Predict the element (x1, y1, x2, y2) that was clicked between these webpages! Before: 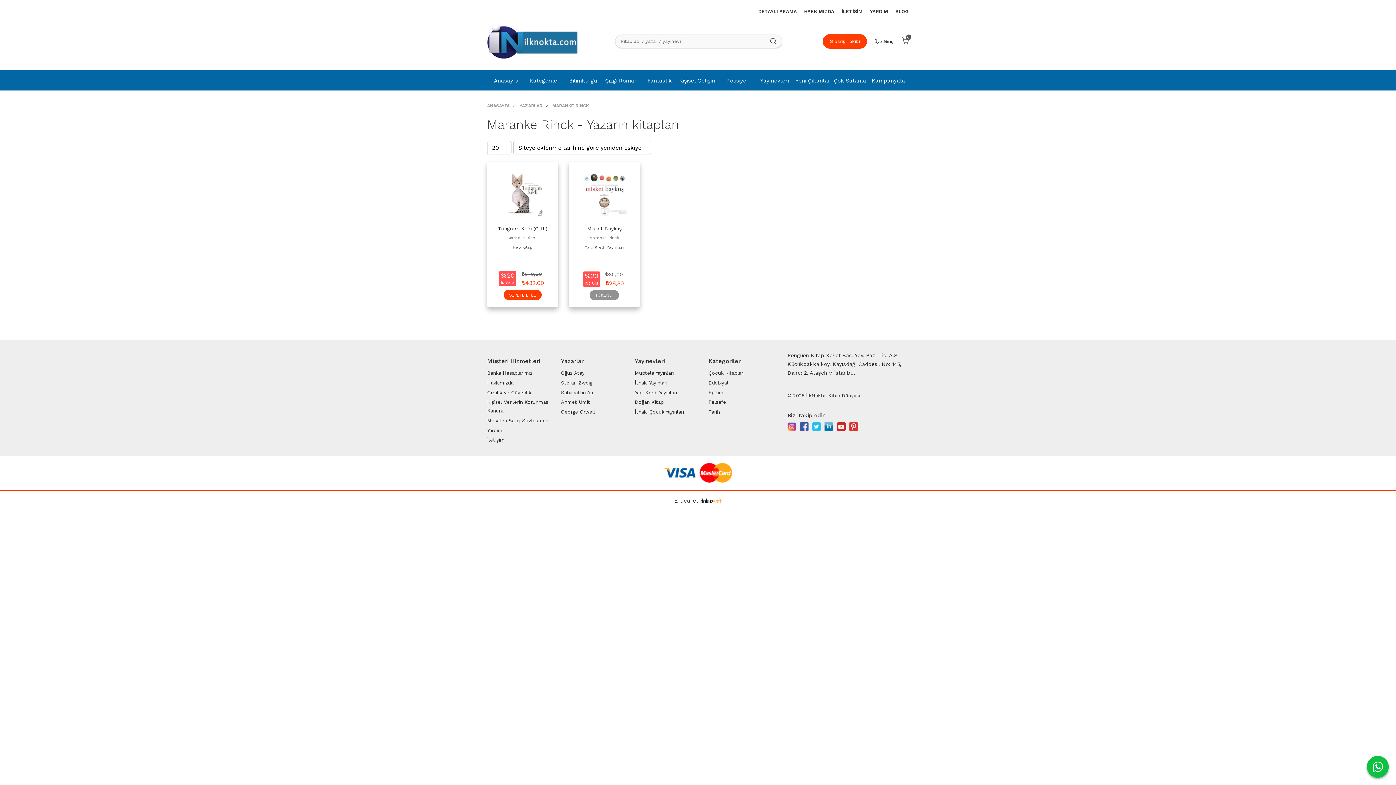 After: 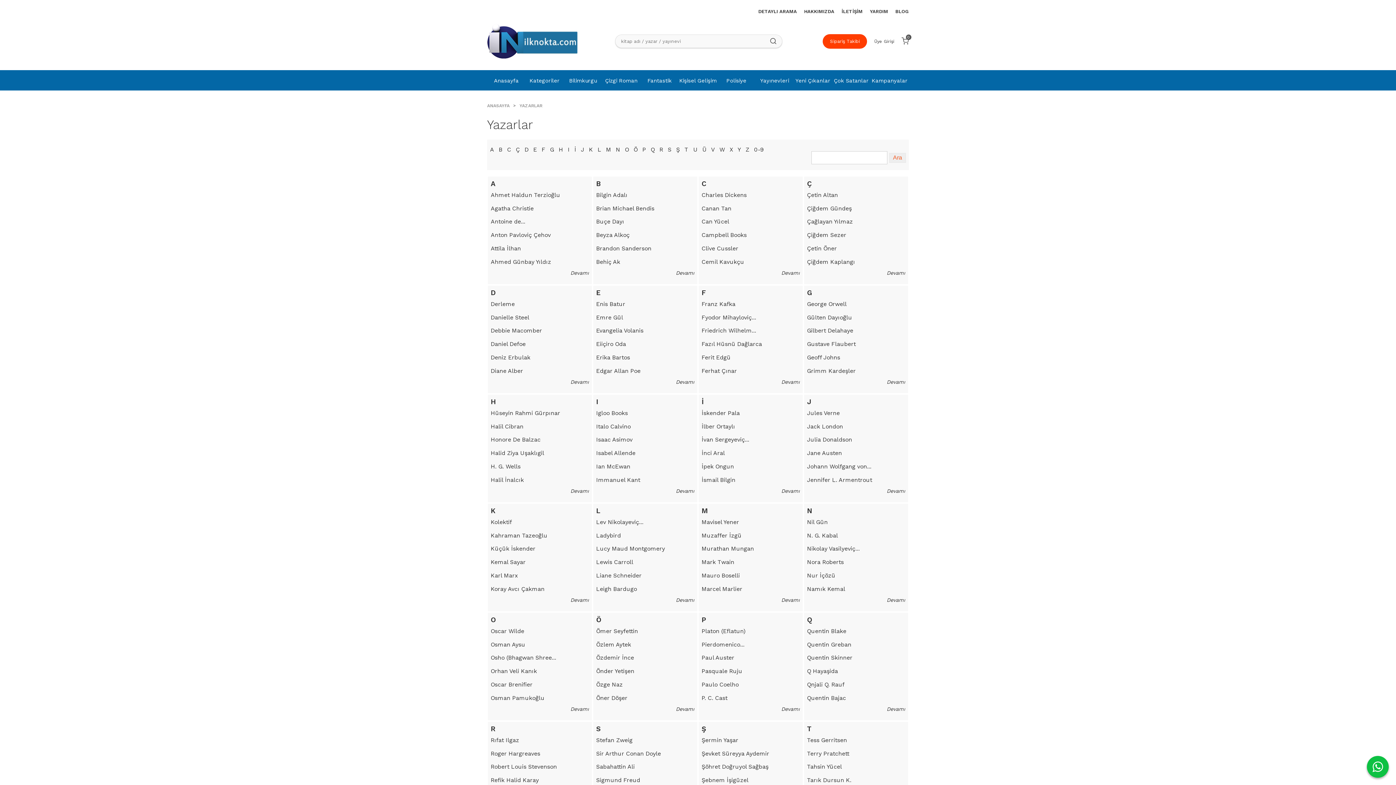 Action: label: Yazarlar bbox: (561, 351, 634, 368)